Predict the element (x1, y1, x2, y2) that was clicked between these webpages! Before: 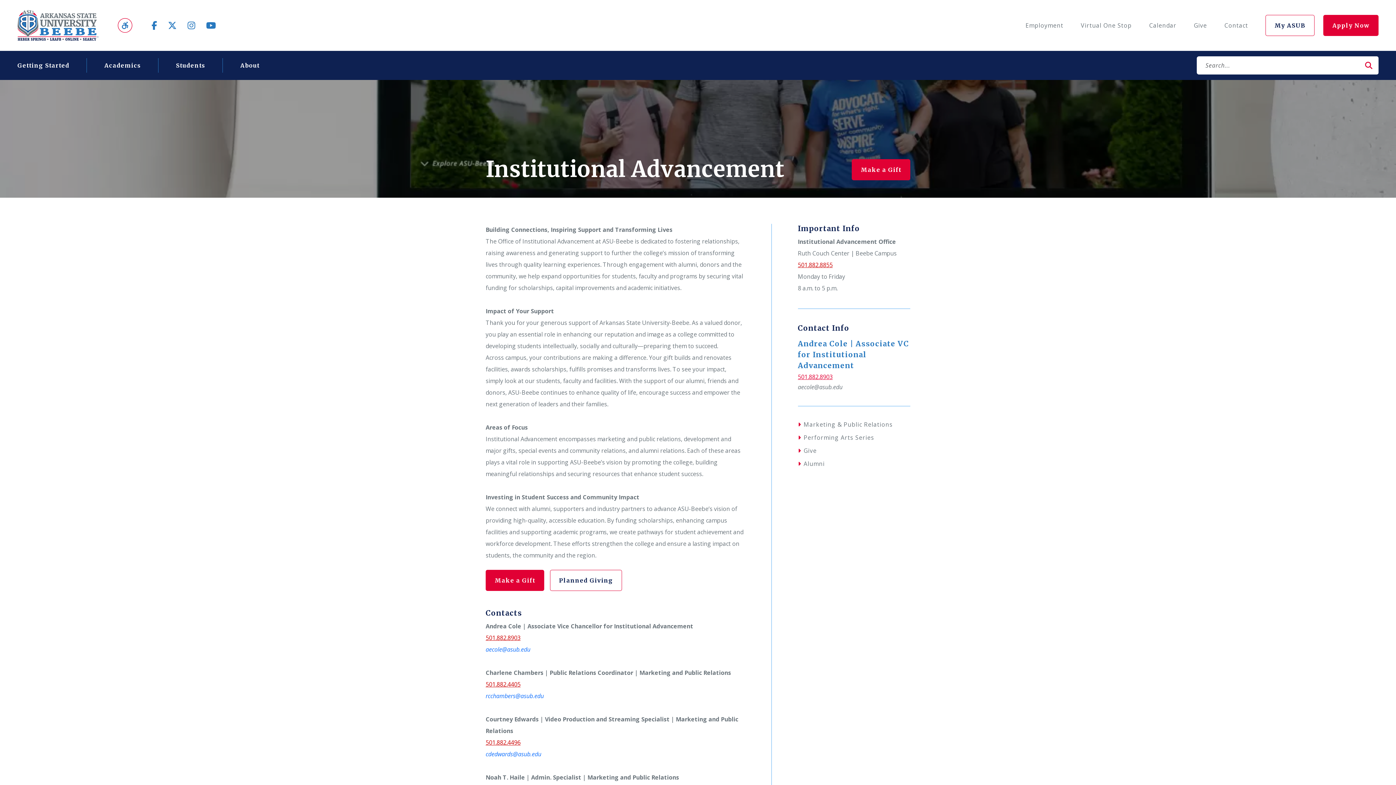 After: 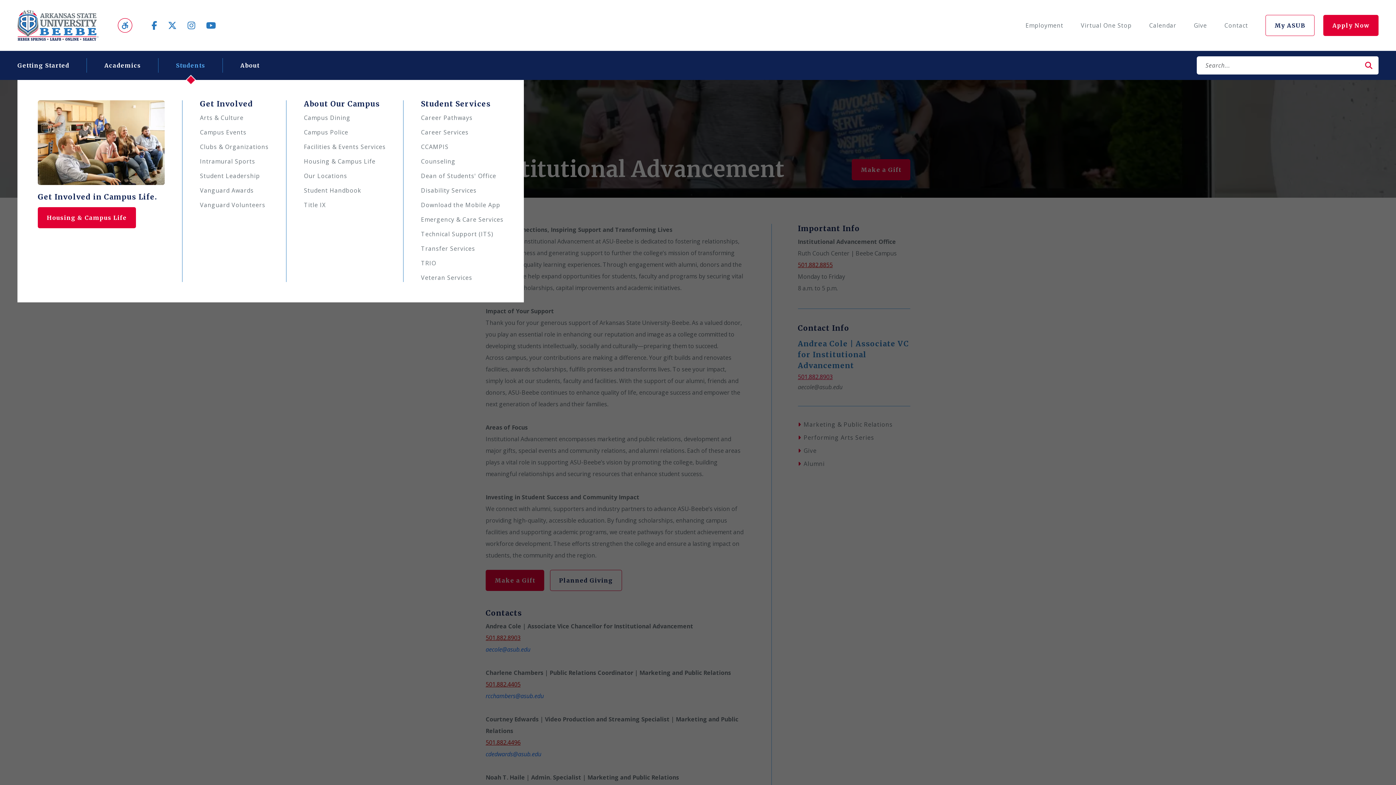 Action: bbox: (176, 50, 205, 80) label: Students